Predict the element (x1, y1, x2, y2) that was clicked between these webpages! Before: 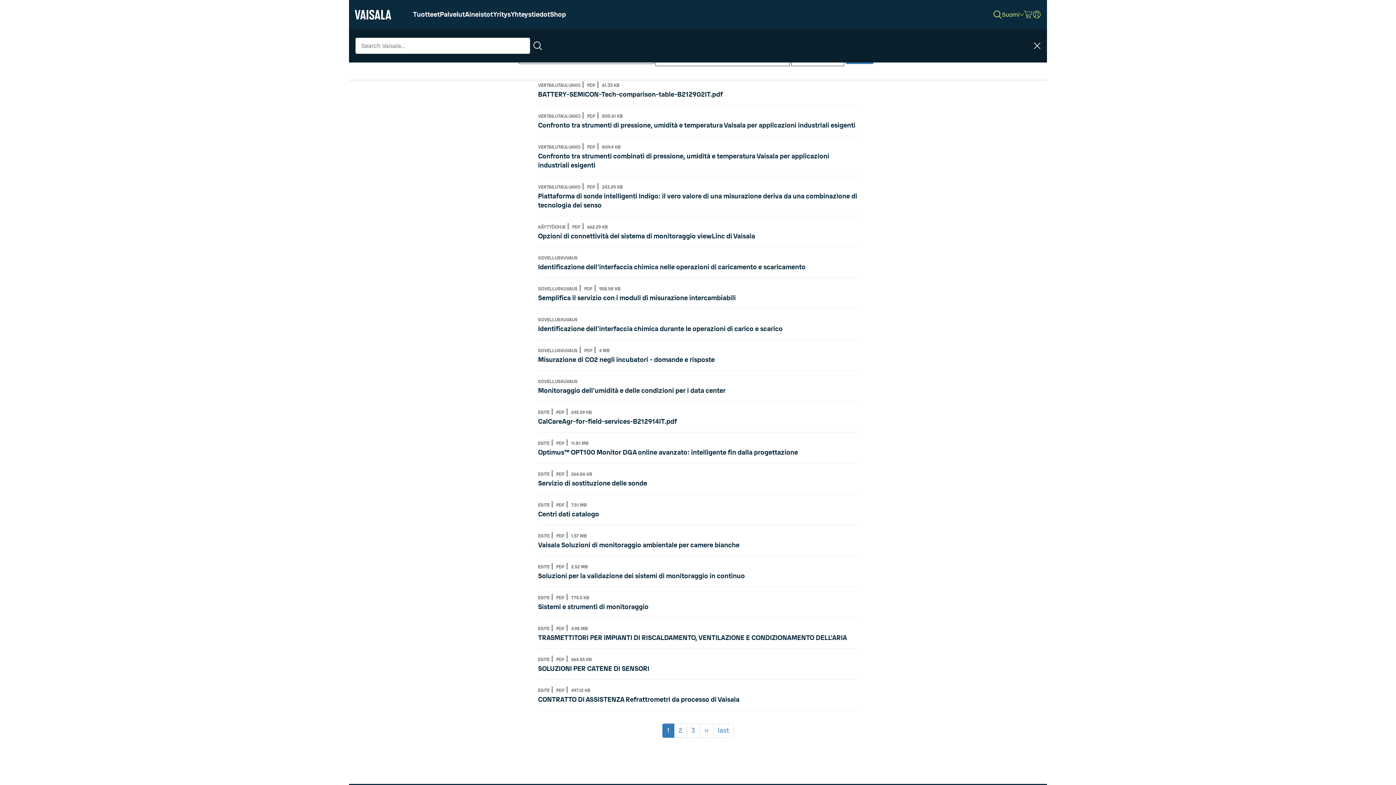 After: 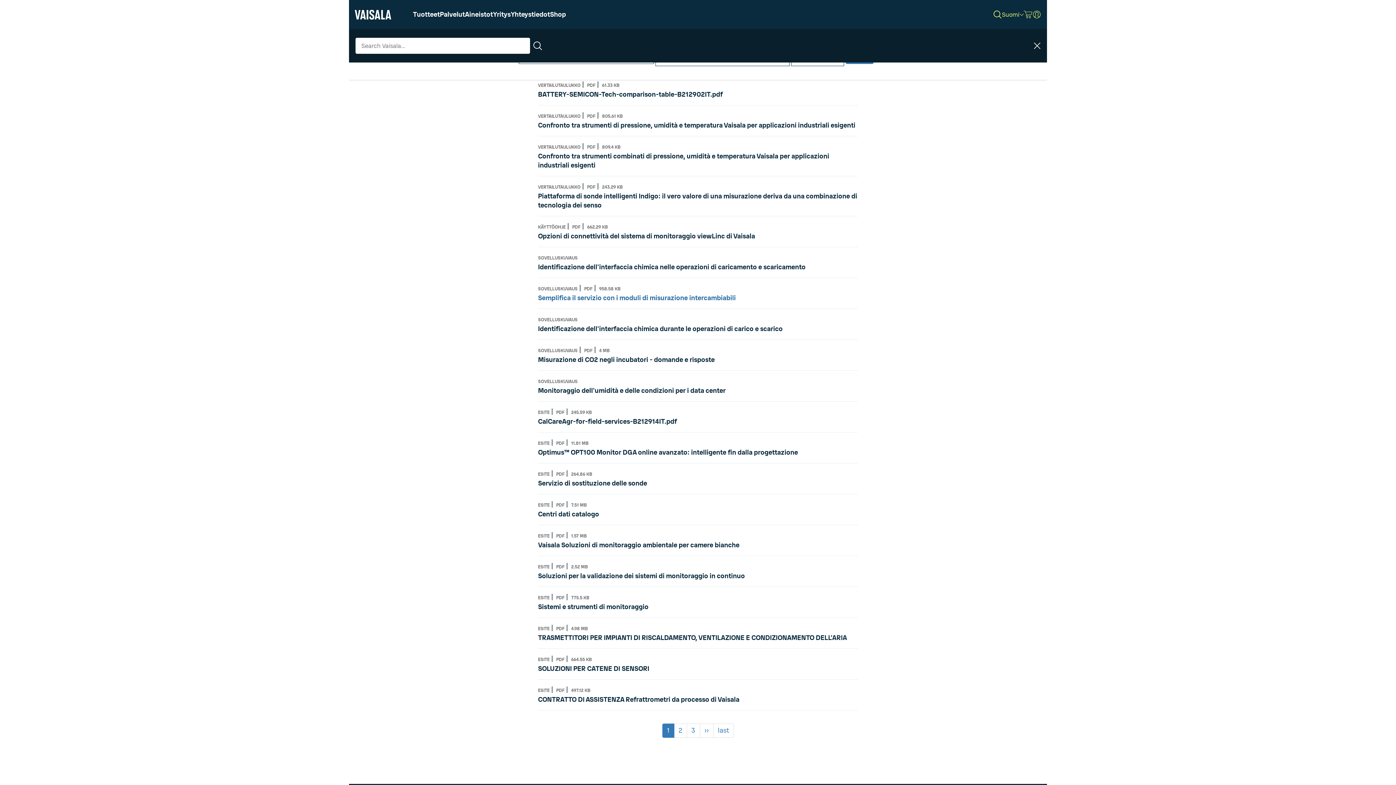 Action: label: Semplifica il servizio con i moduli di misurazione intercambiabili bbox: (538, 293, 736, 302)